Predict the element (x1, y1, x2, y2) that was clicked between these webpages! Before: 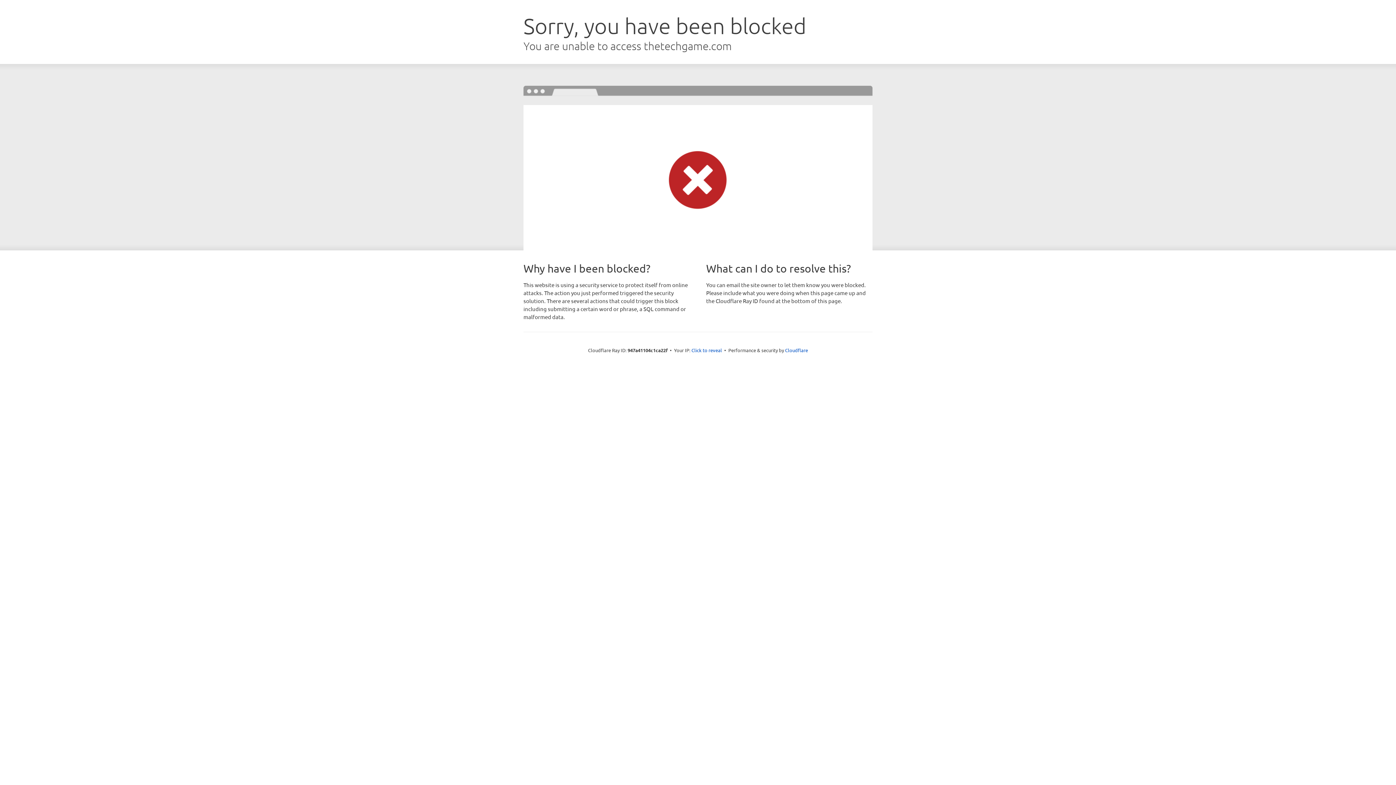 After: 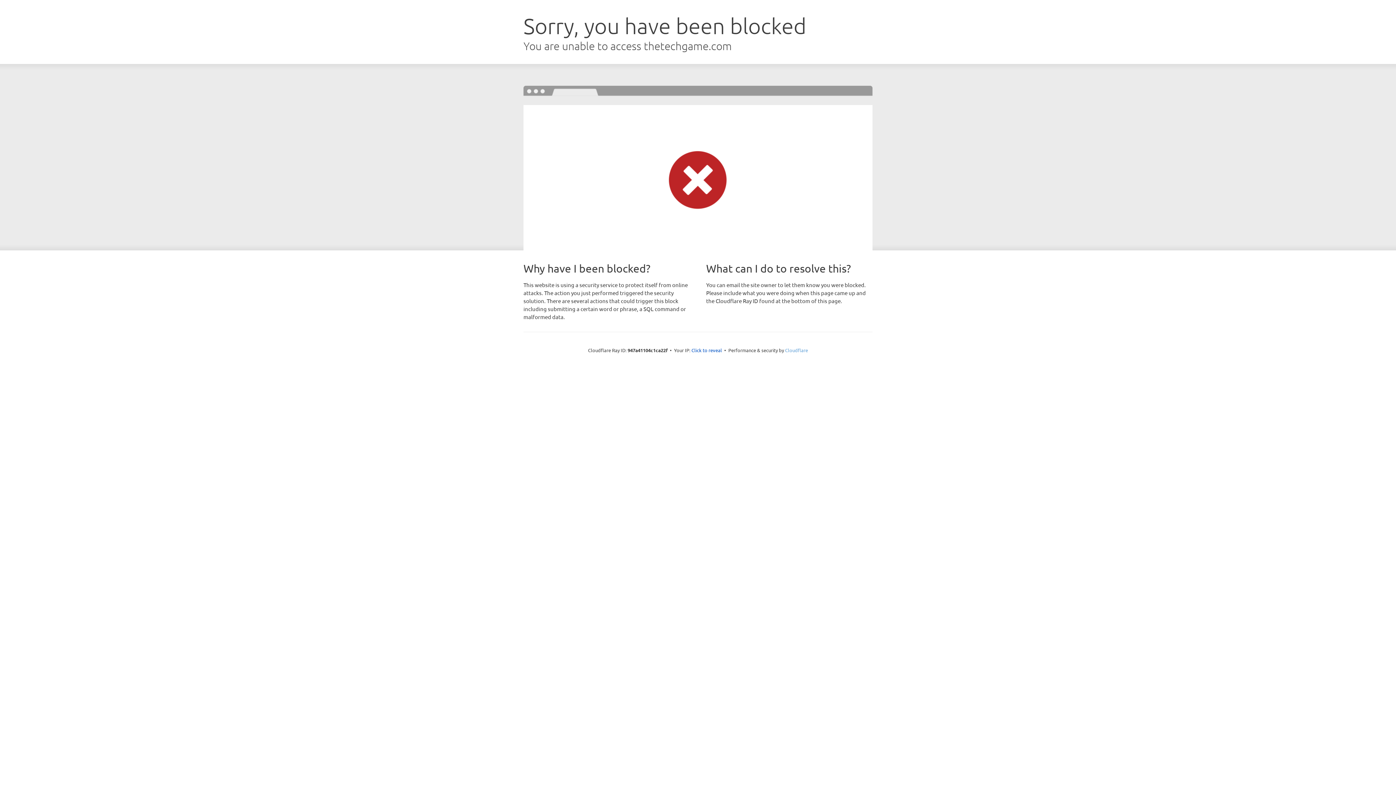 Action: label: Cloudflare bbox: (785, 347, 808, 353)